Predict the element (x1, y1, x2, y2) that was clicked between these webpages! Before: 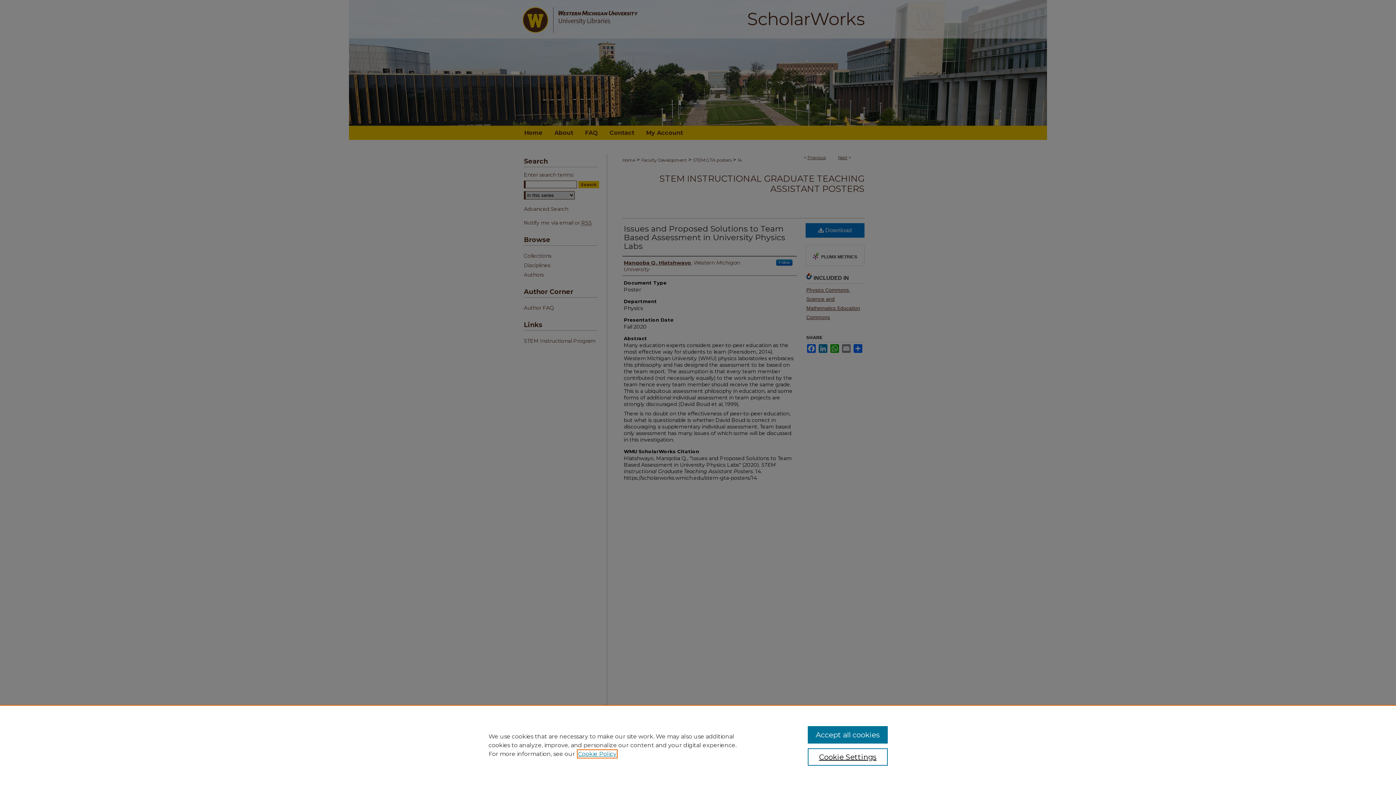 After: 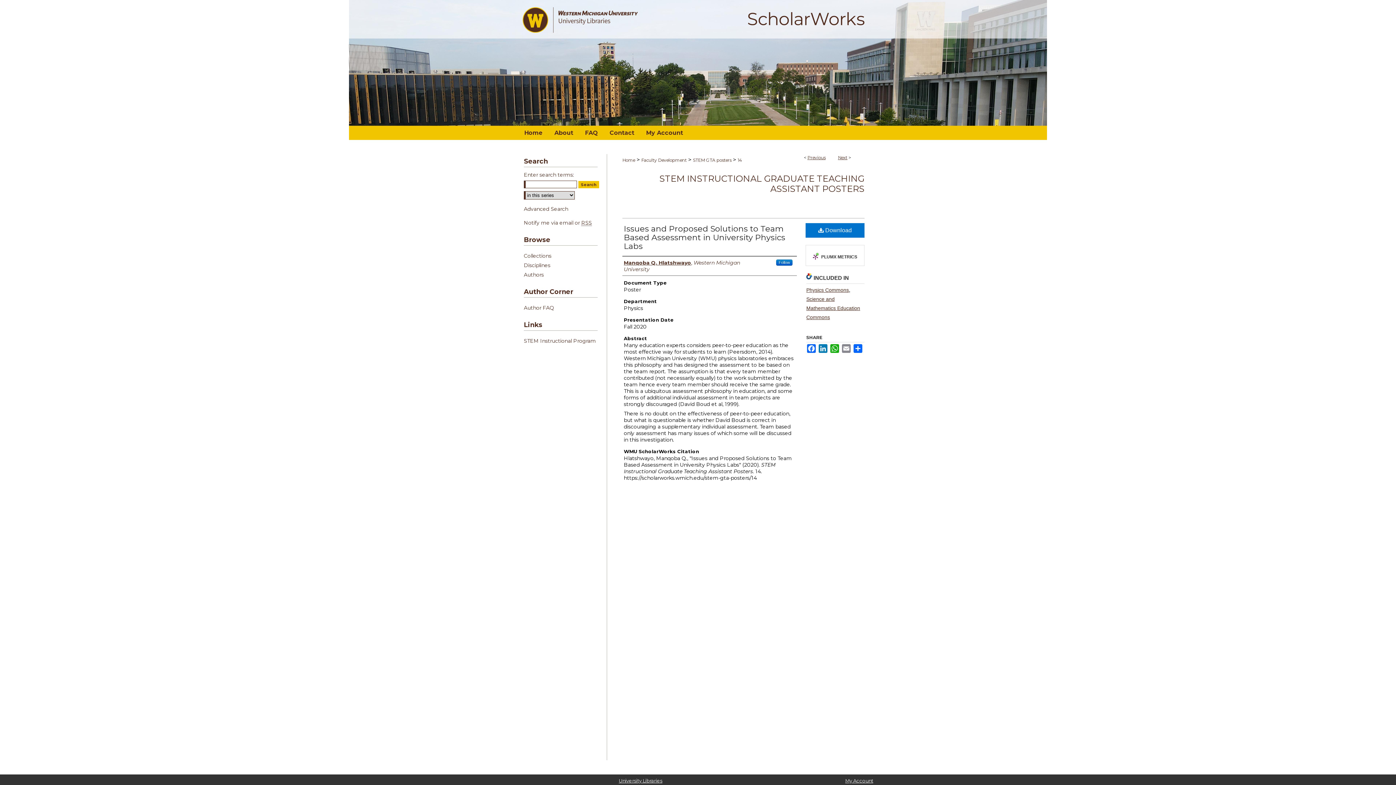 Action: label: Accept all cookies bbox: (807, 726, 887, 744)